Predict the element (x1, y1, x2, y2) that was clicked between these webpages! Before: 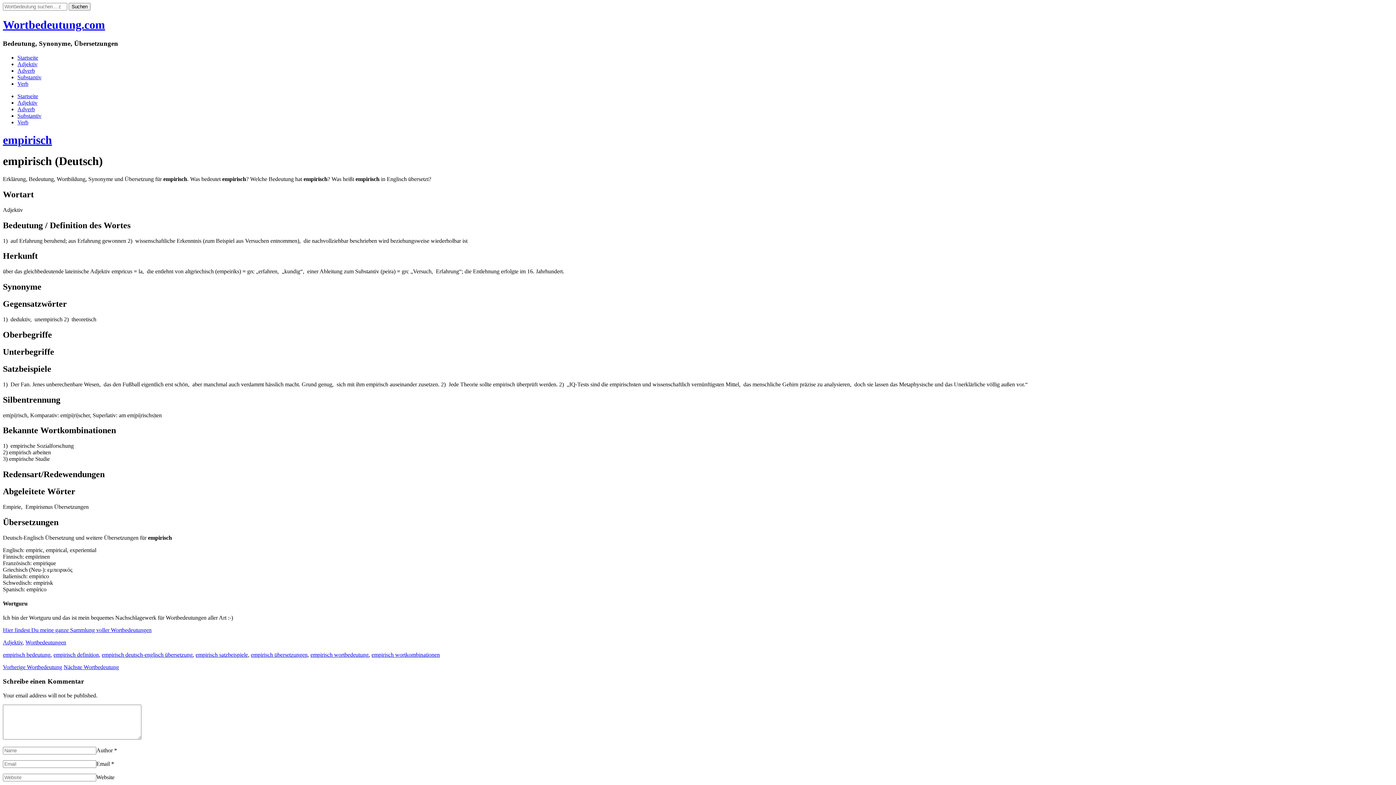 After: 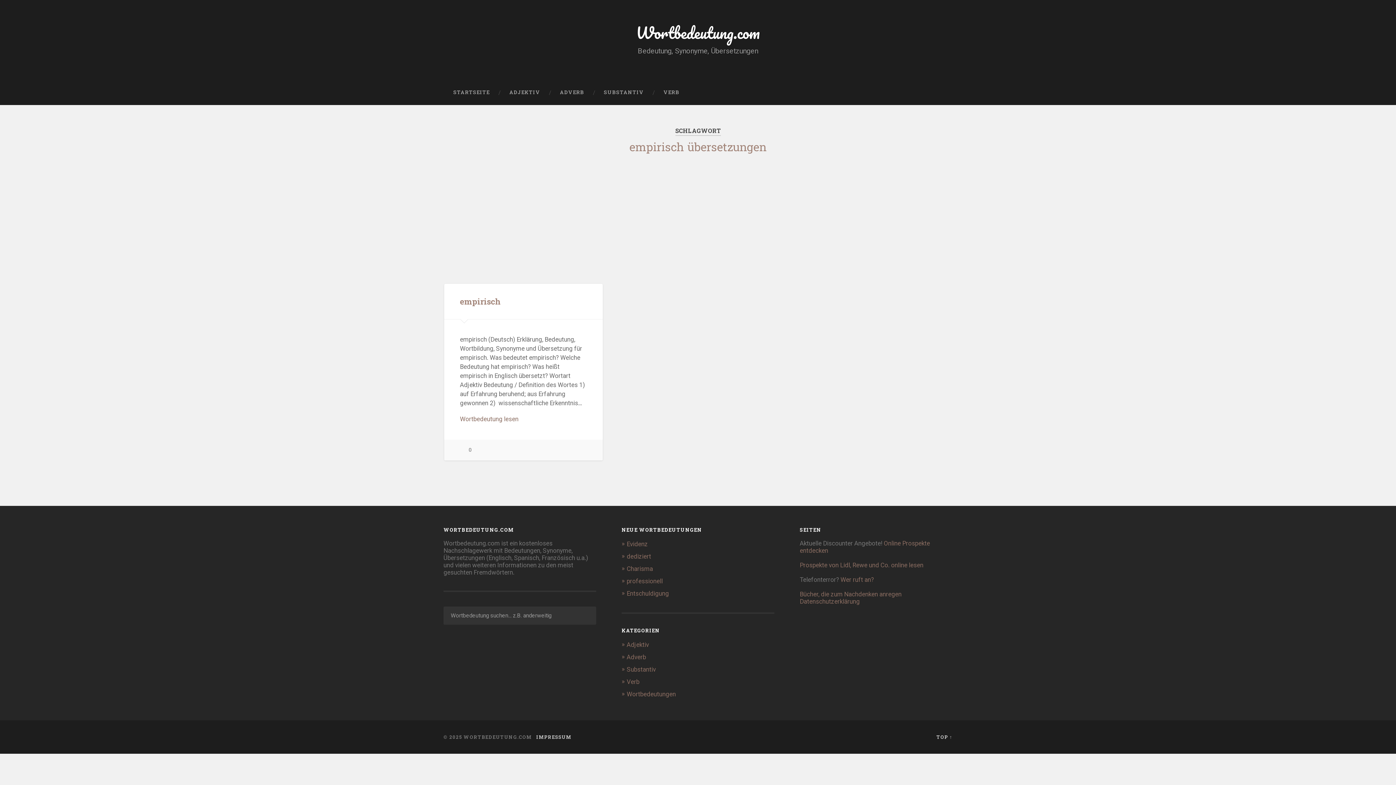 Action: bbox: (250, 652, 307, 658) label: empirisch übersetzungen